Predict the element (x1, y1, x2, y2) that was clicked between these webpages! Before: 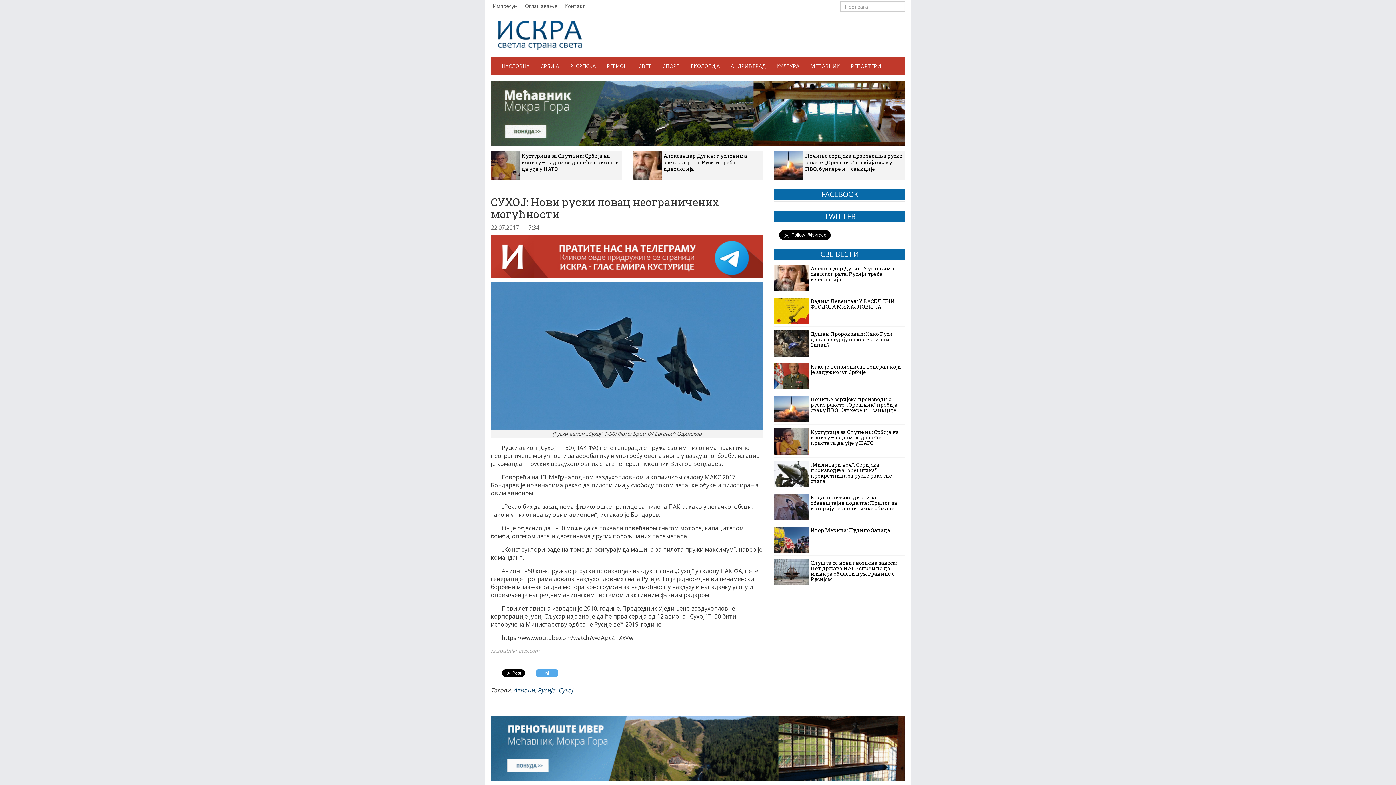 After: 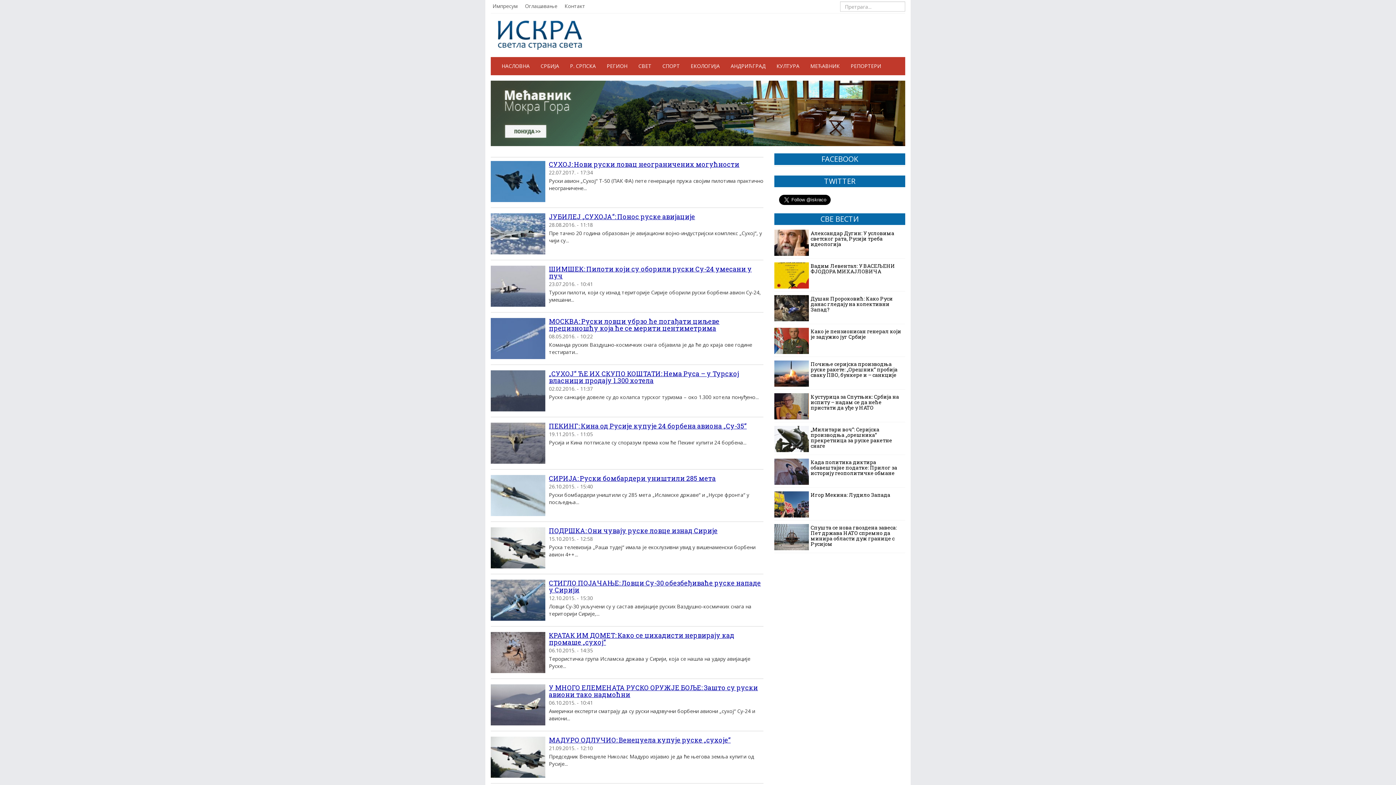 Action: label: Сухој bbox: (558, 686, 573, 694)